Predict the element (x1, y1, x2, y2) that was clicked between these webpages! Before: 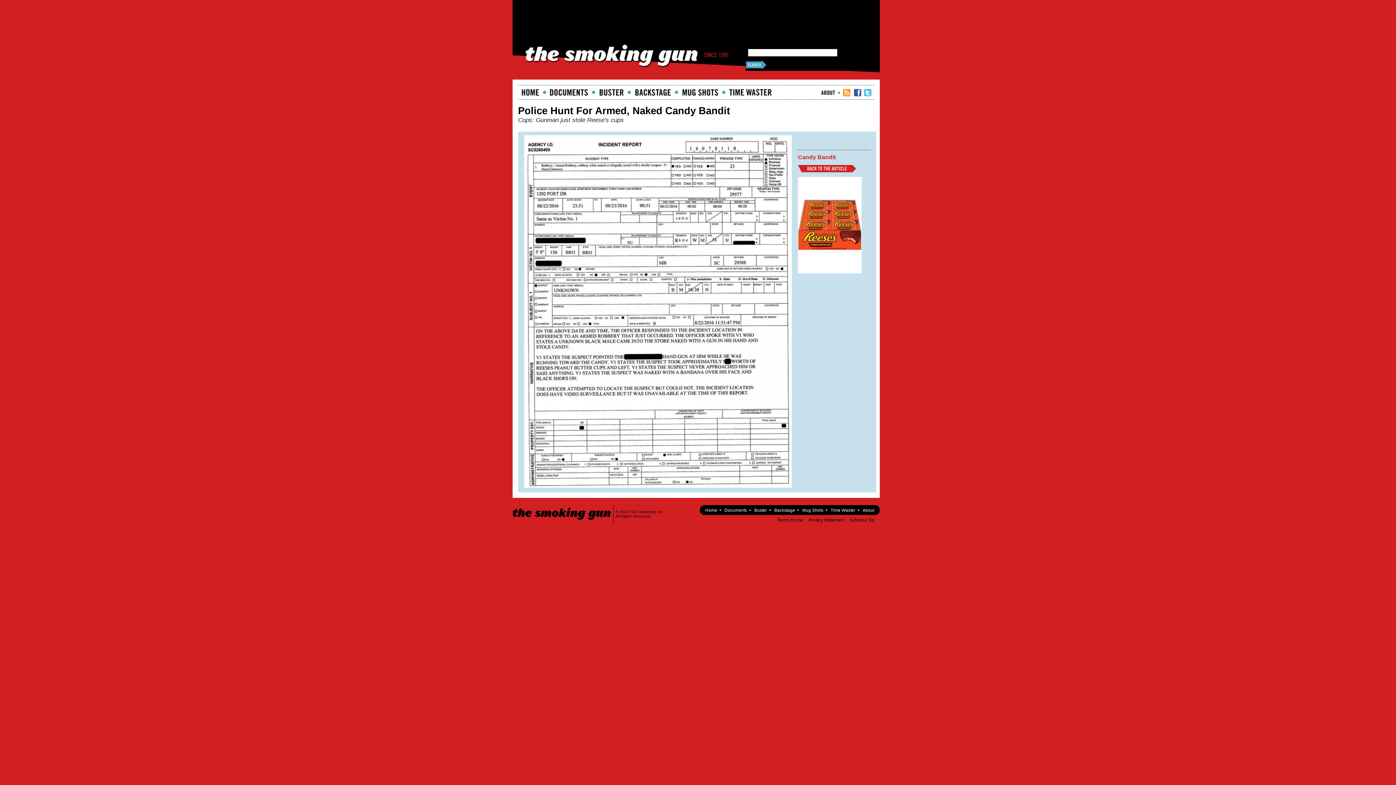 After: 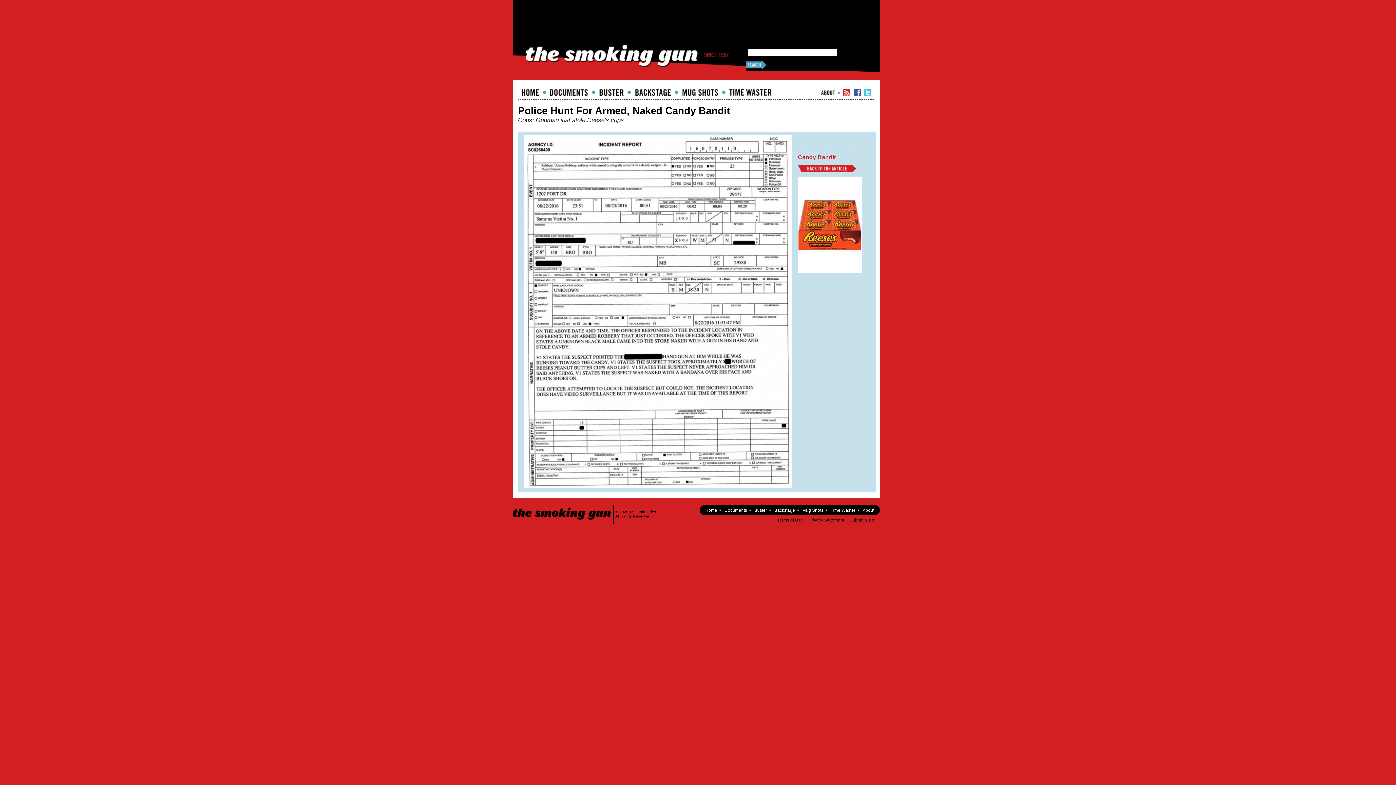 Action: label: RSS bbox: (843, 89, 850, 96)